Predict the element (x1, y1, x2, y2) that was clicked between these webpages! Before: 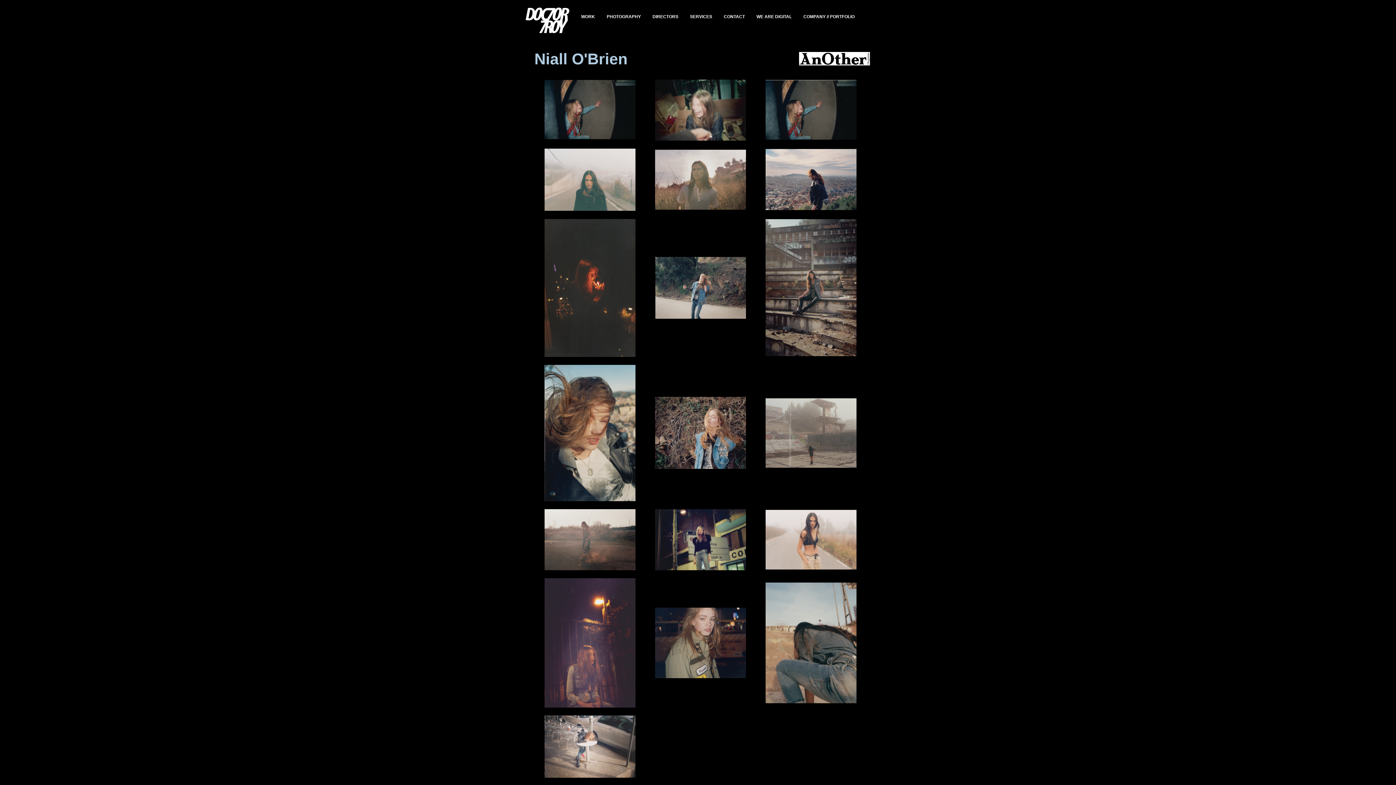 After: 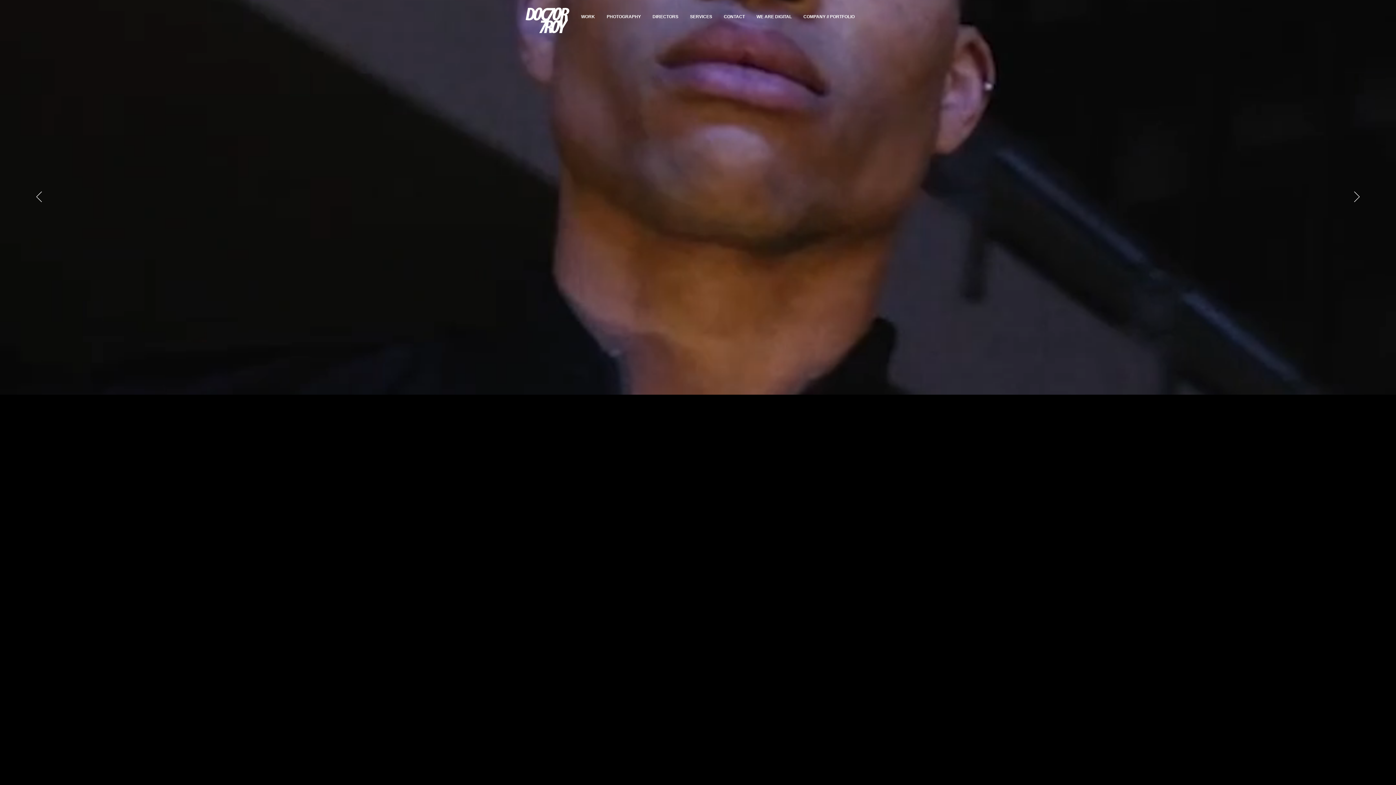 Action: bbox: (525, 7, 569, 33)